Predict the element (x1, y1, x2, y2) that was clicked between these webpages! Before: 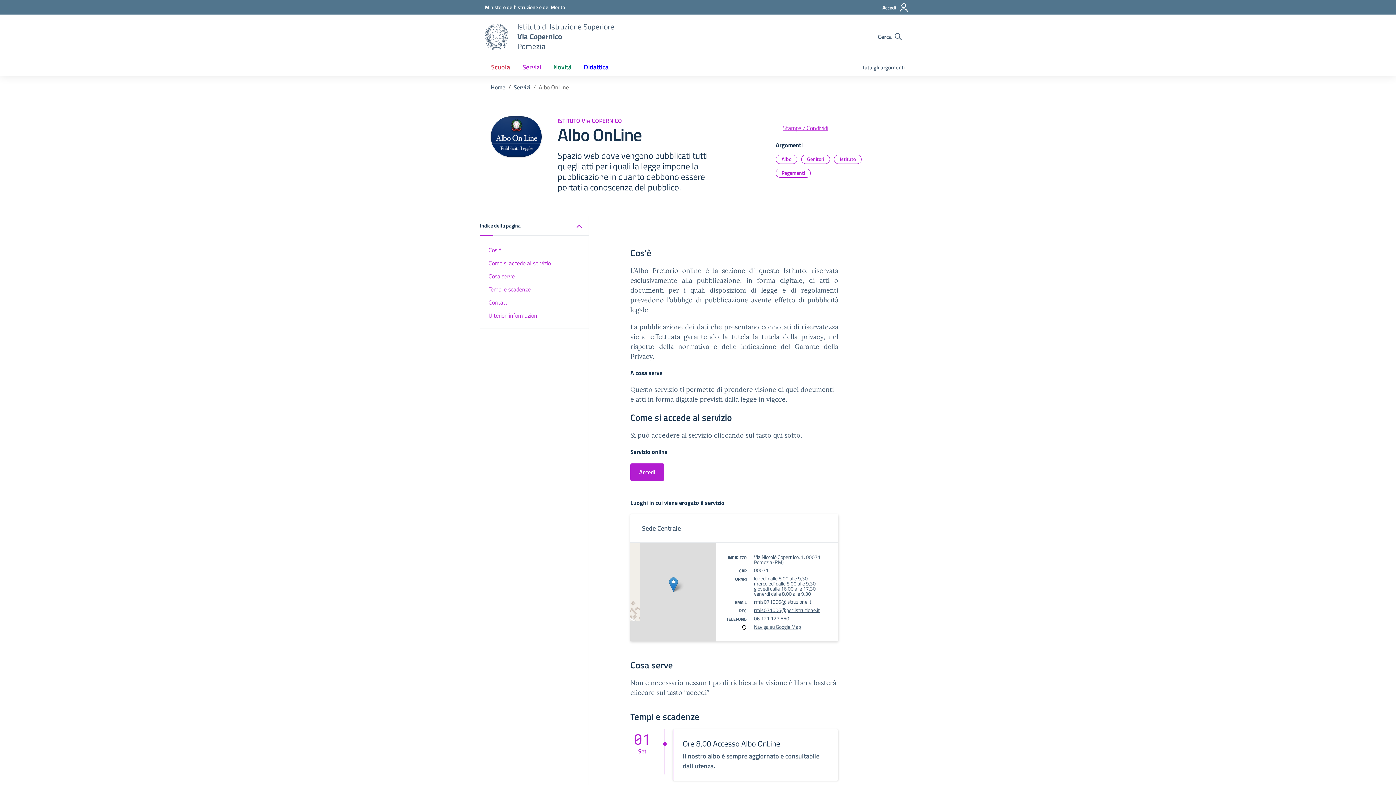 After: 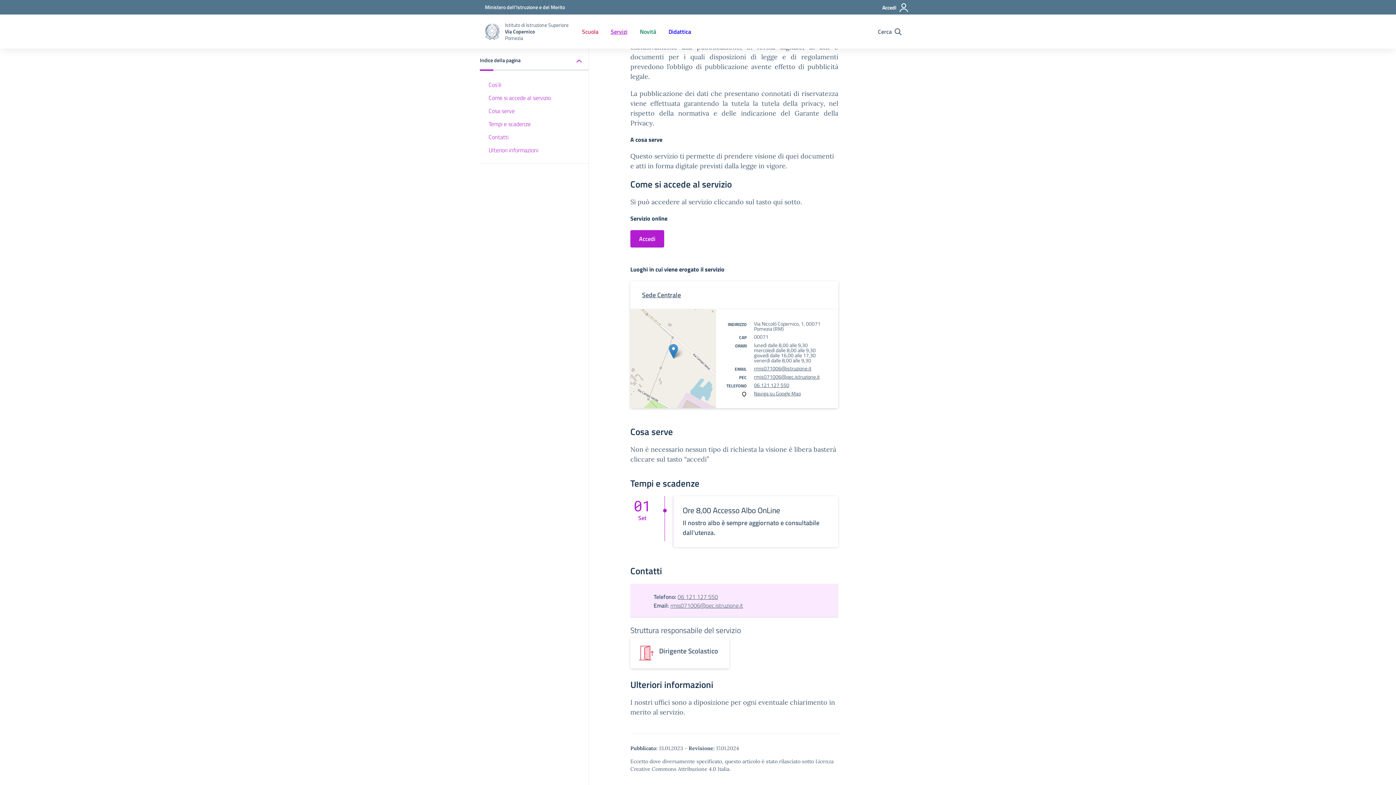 Action: label: Cos'è bbox: (480, 243, 589, 256)